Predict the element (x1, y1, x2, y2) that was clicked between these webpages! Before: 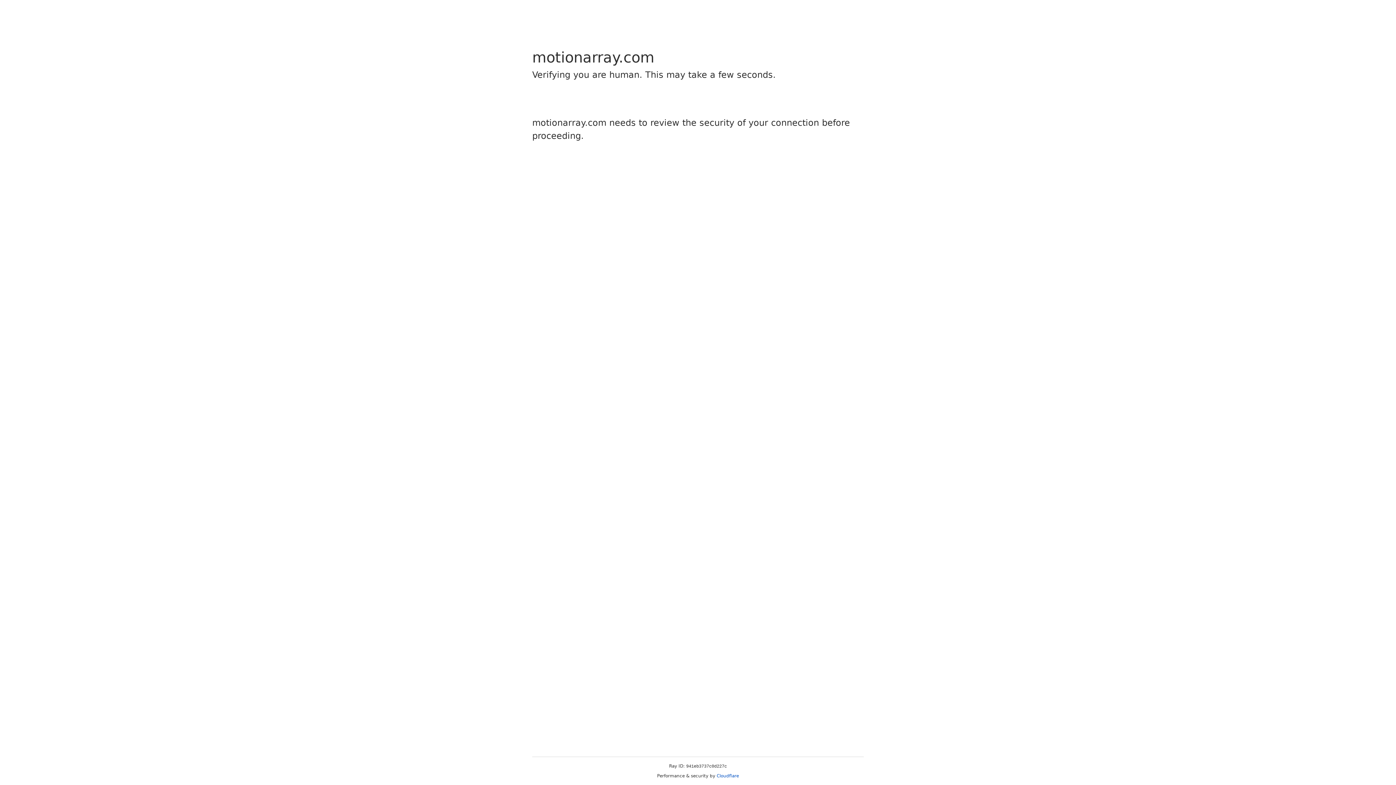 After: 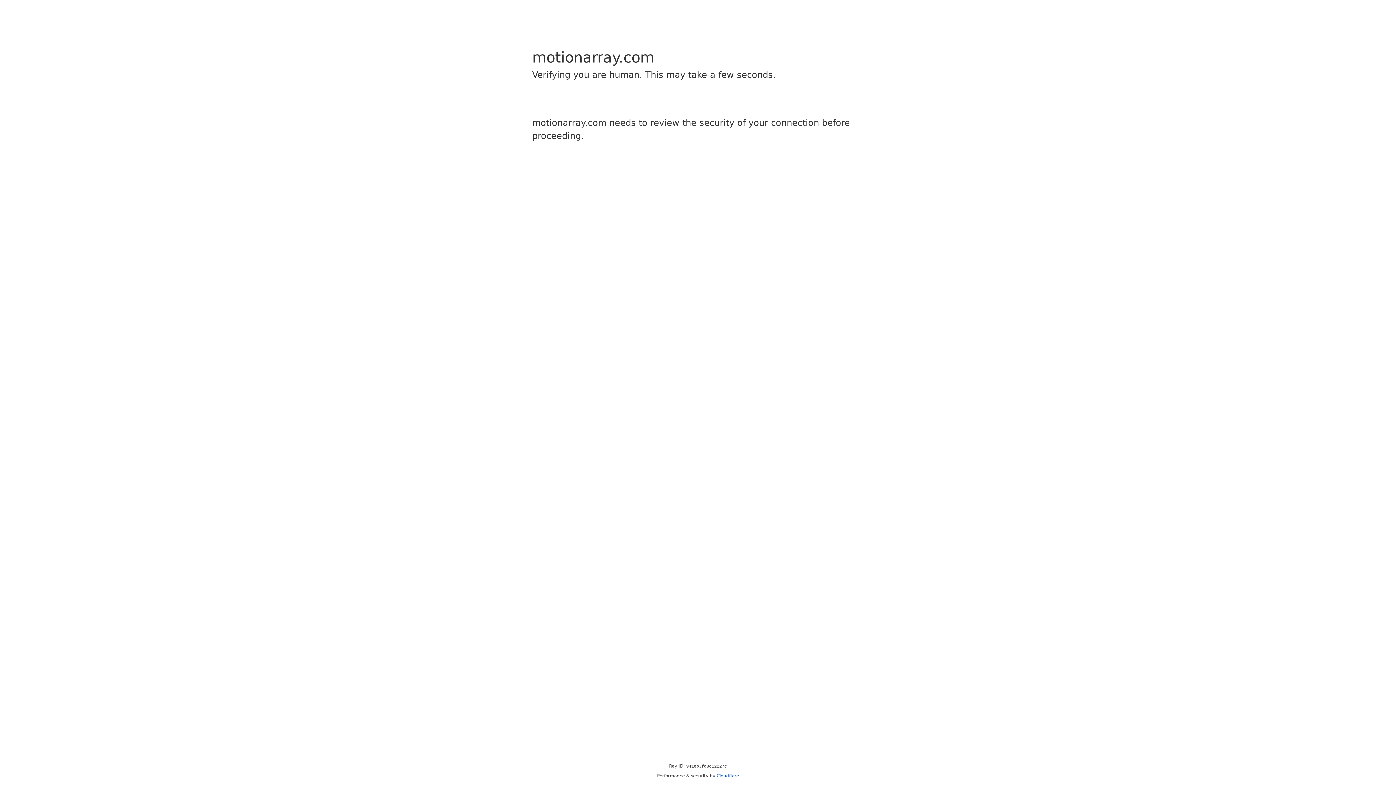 Action: label: Cloudflare bbox: (716, 773, 739, 778)